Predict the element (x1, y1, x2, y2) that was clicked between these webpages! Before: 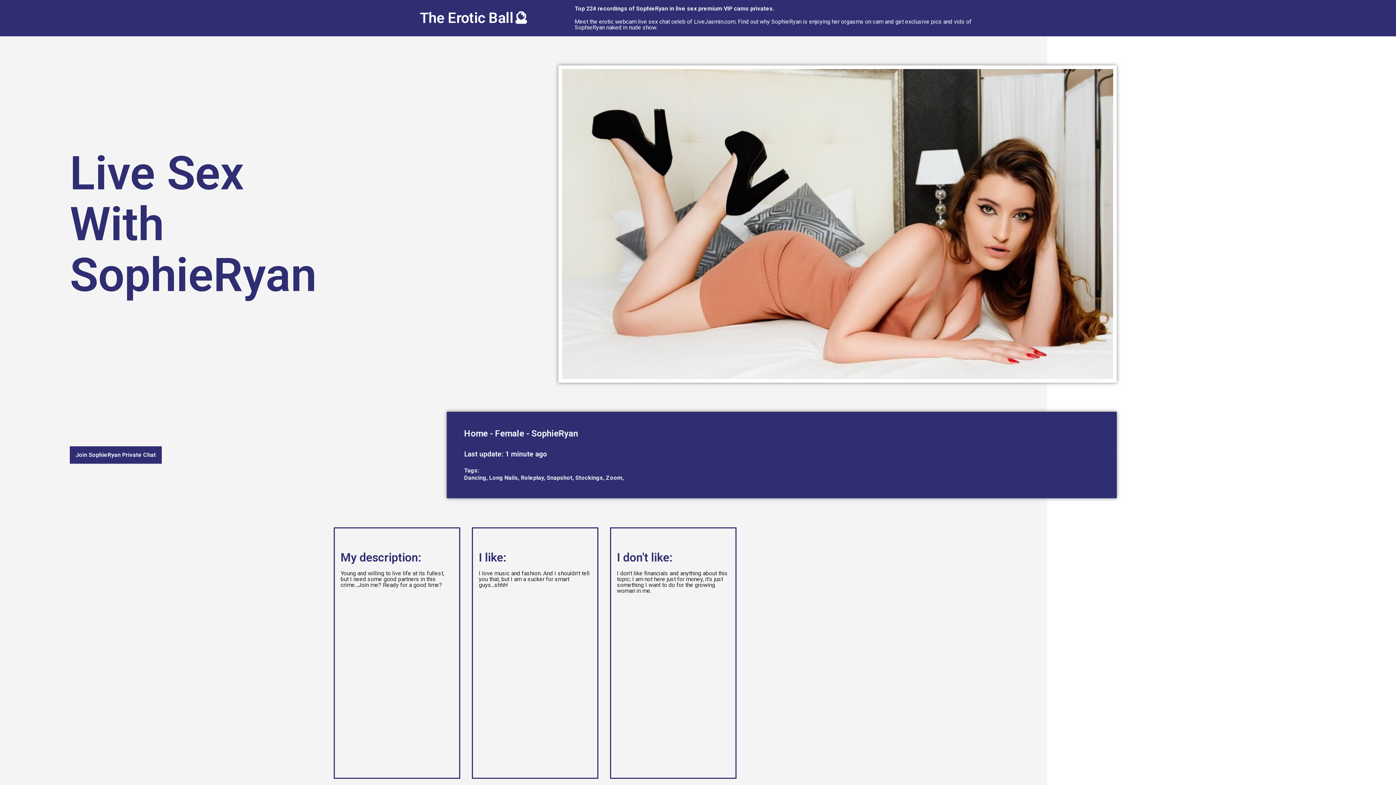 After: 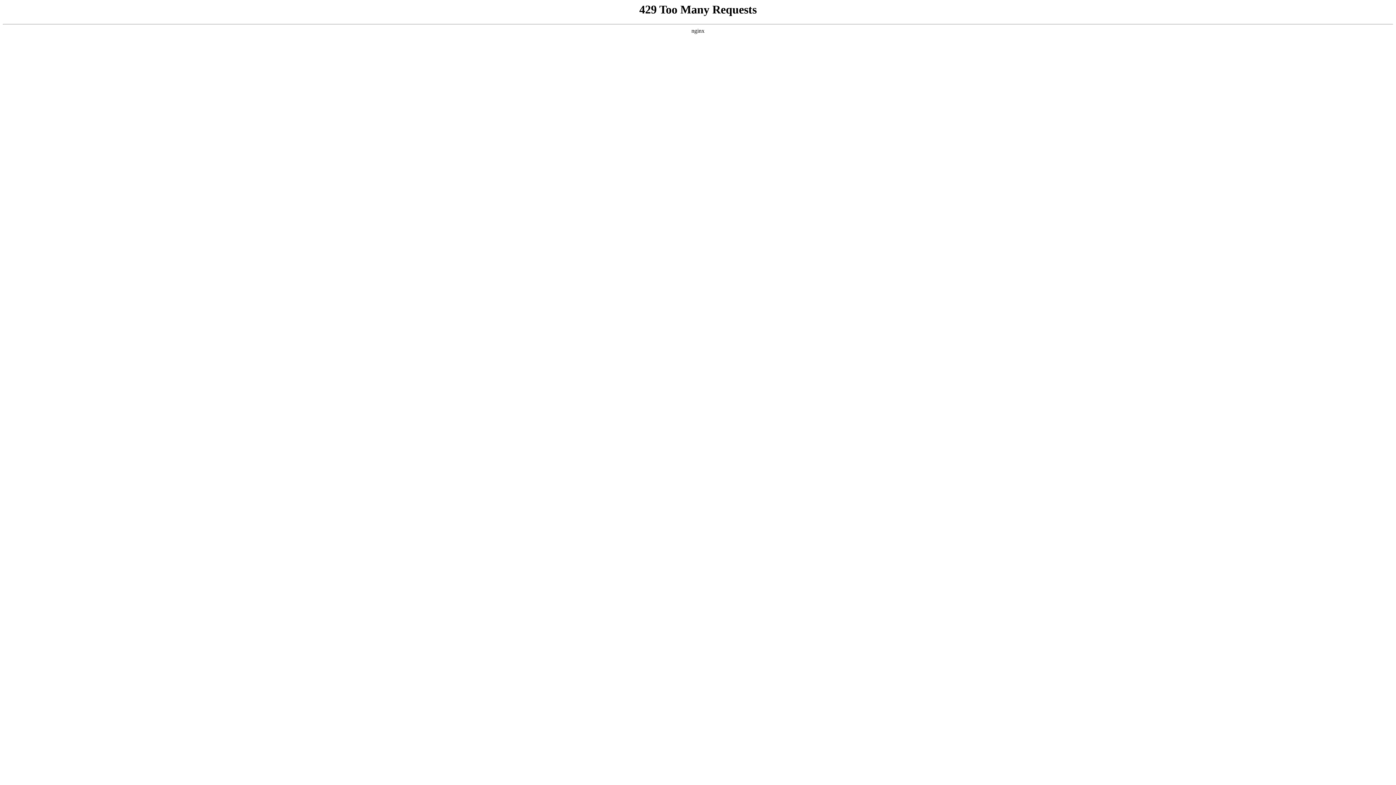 Action: label: Dancing bbox: (464, 474, 489, 481)